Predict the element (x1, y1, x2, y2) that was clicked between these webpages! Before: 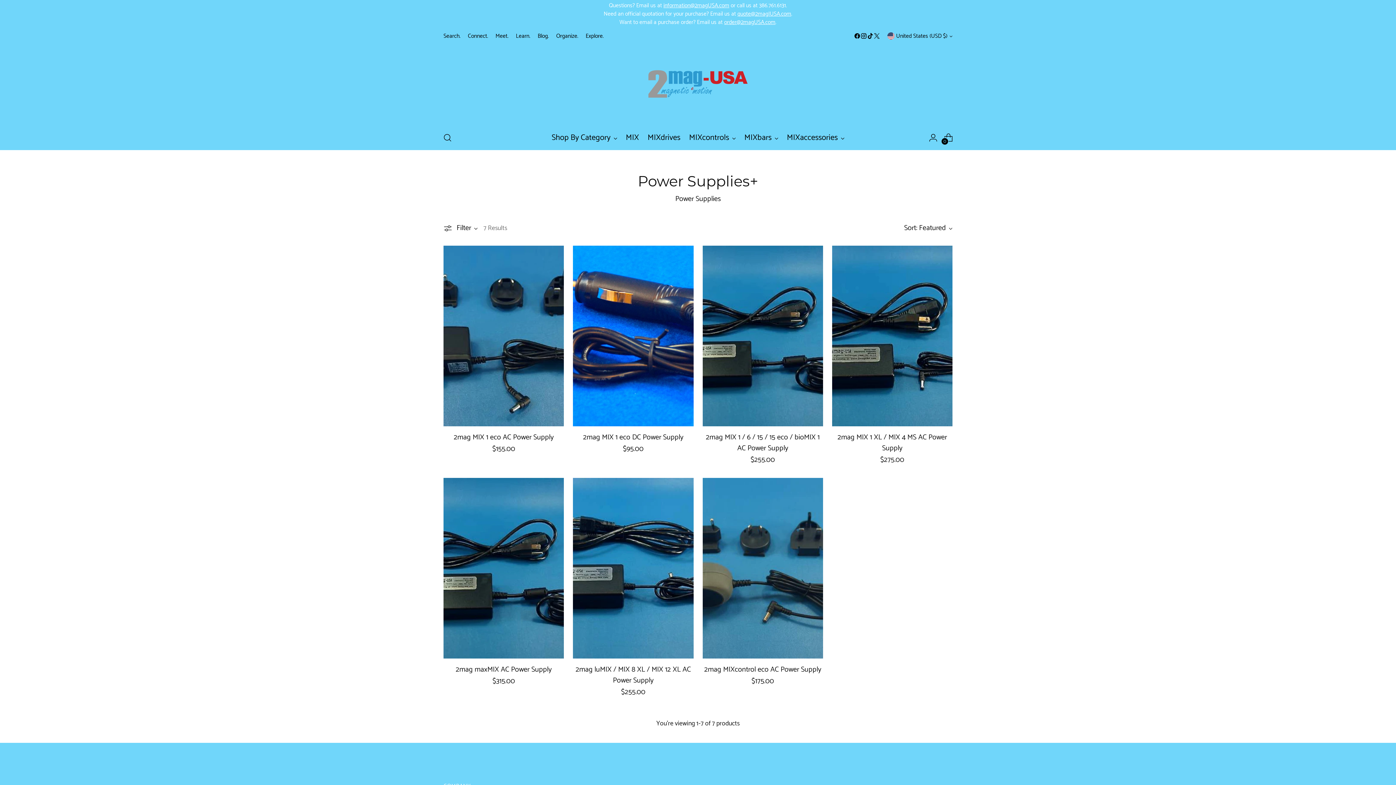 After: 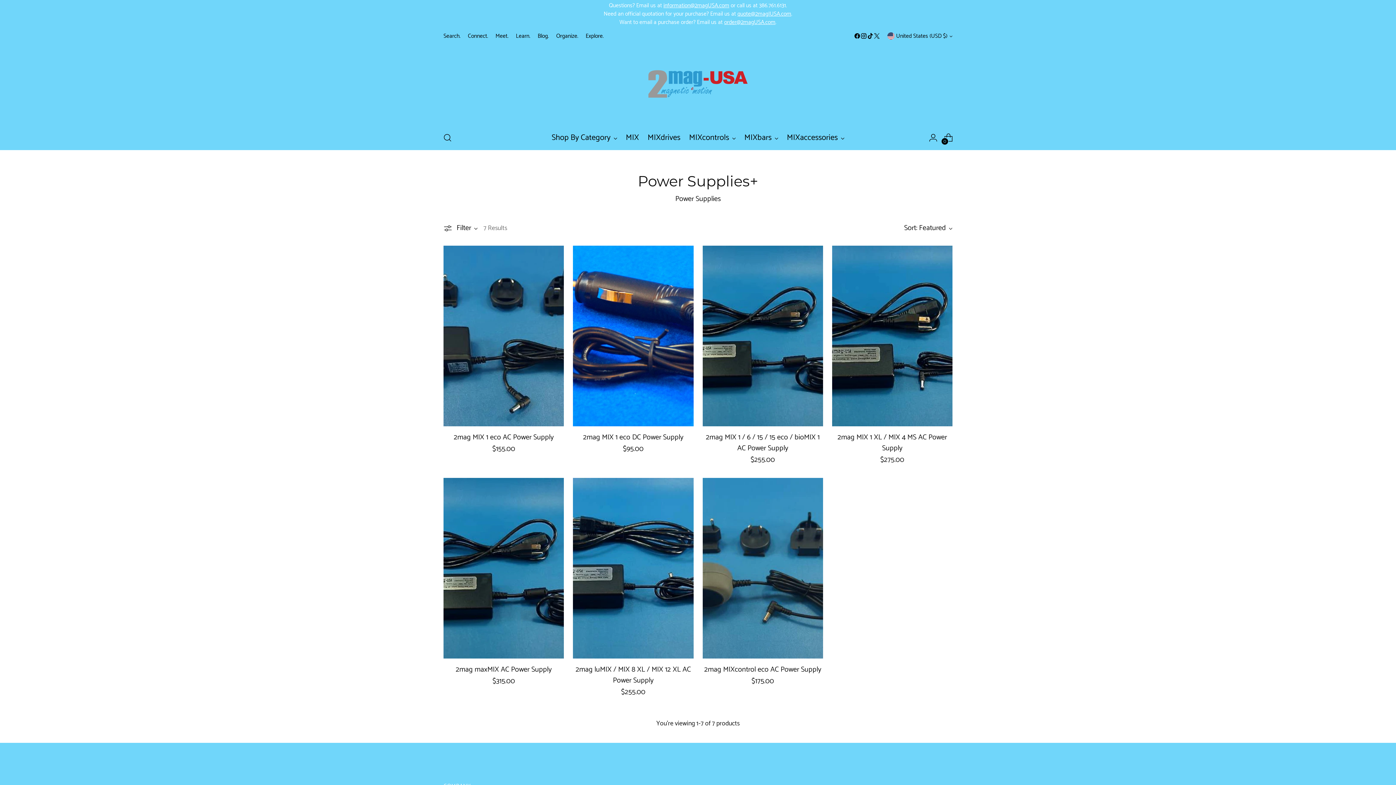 Action: bbox: (724, 17, 775, 26) label: order@2magUSA.com